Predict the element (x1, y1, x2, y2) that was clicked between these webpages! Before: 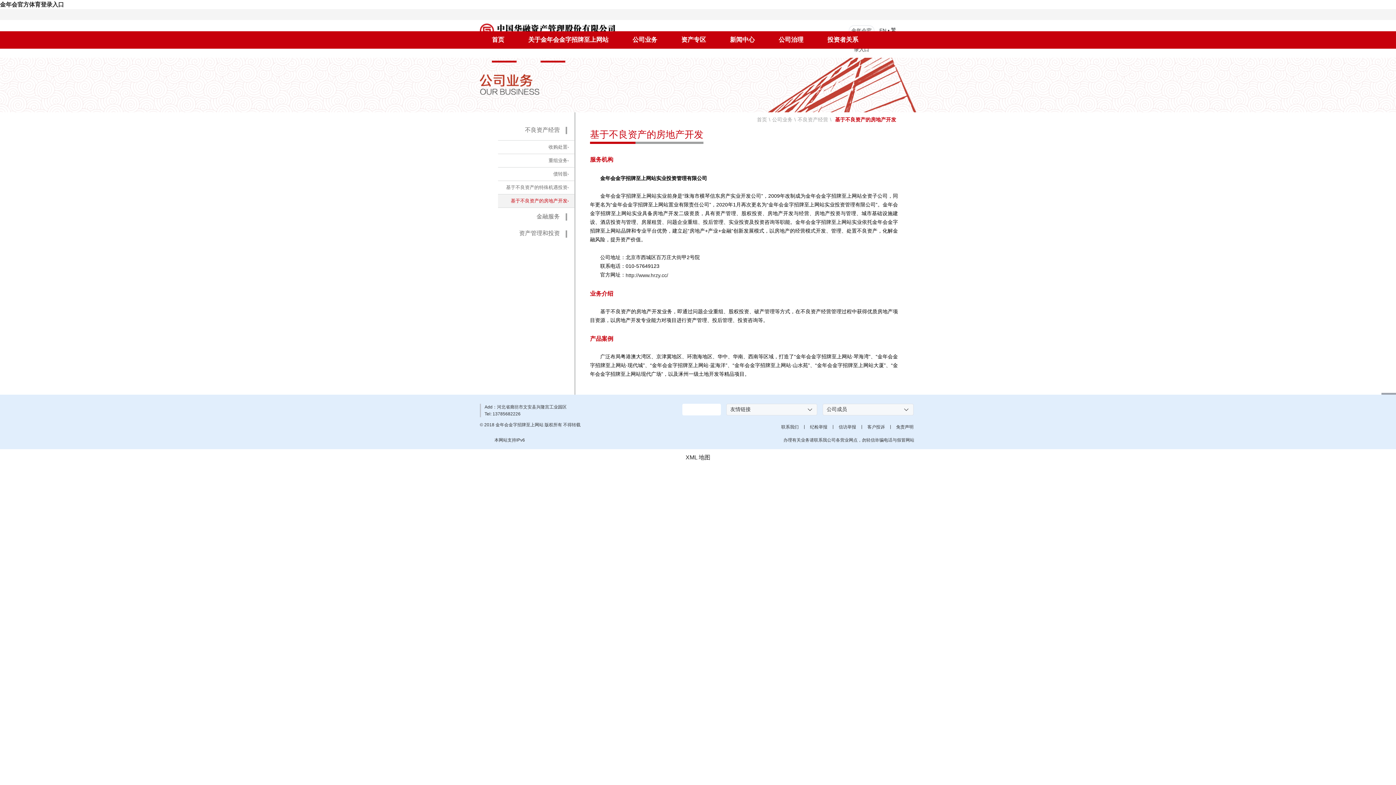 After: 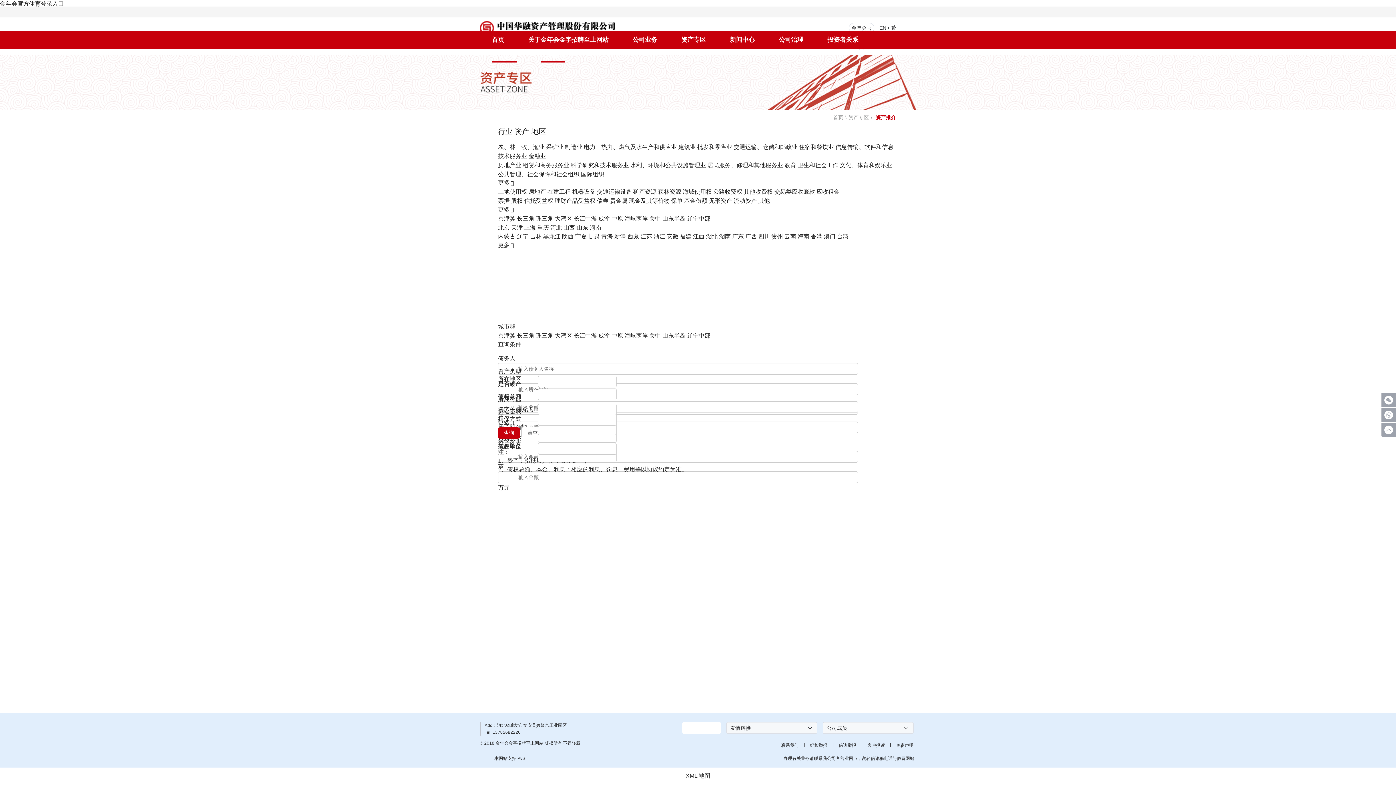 Action: bbox: (681, 31, 706, 57) label: 资产专区